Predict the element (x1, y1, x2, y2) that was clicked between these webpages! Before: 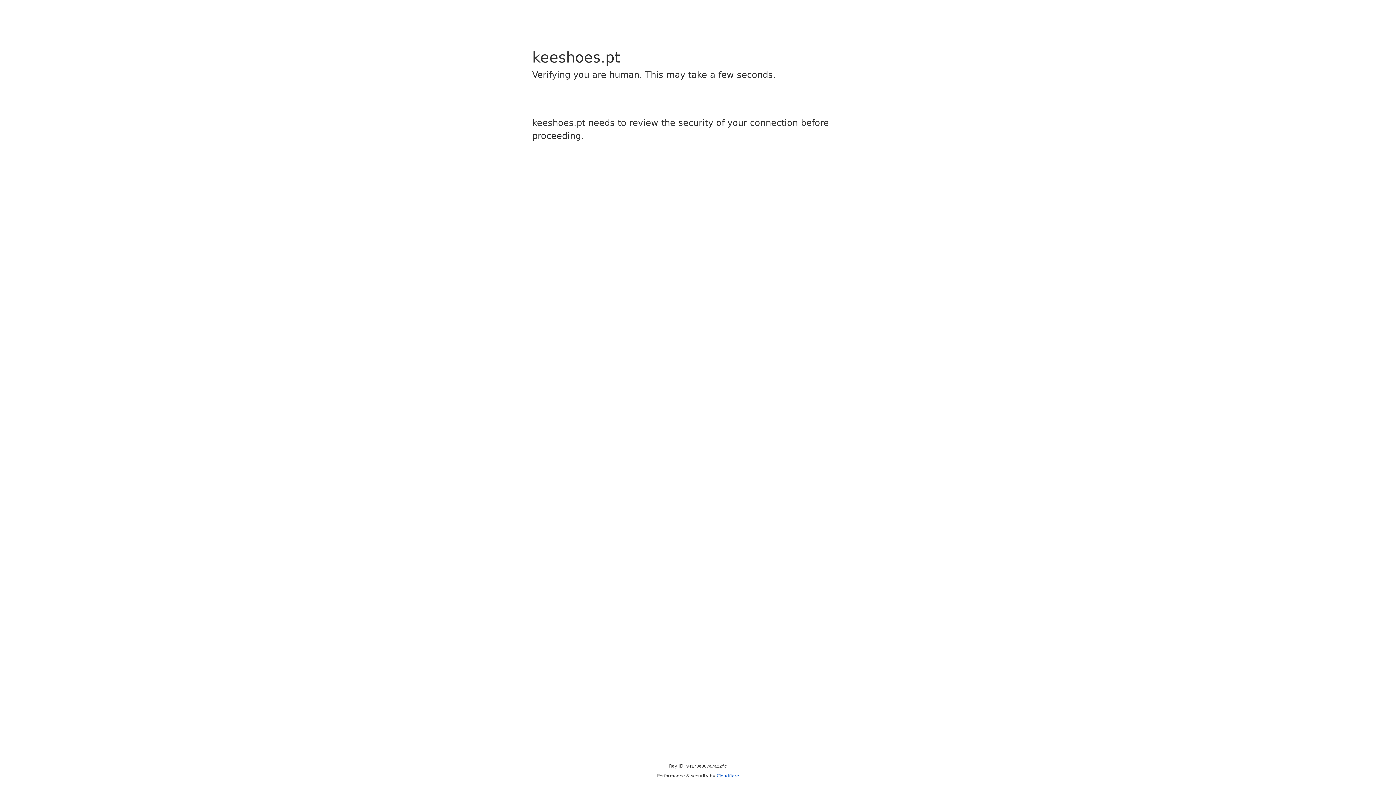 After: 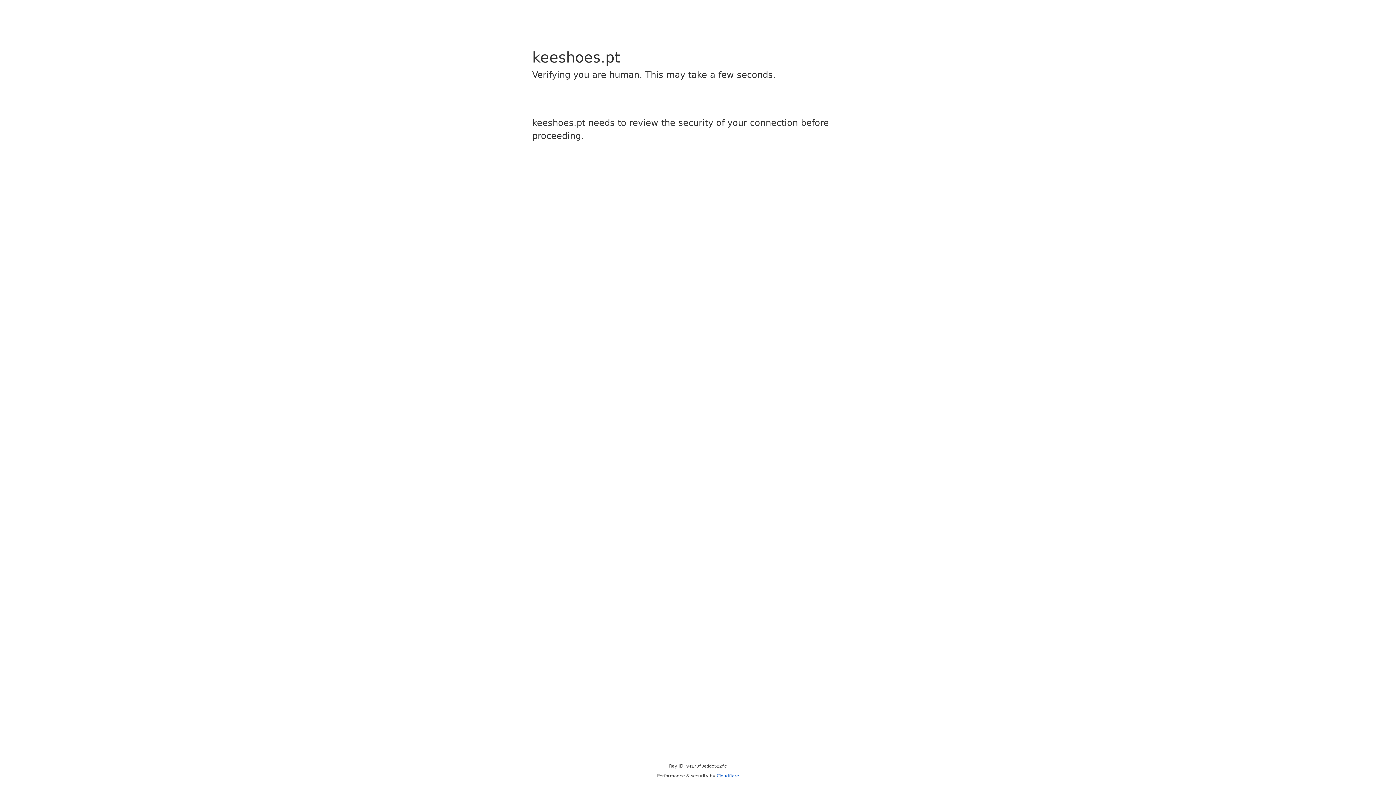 Action: label: Cloudflare bbox: (716, 773, 739, 778)